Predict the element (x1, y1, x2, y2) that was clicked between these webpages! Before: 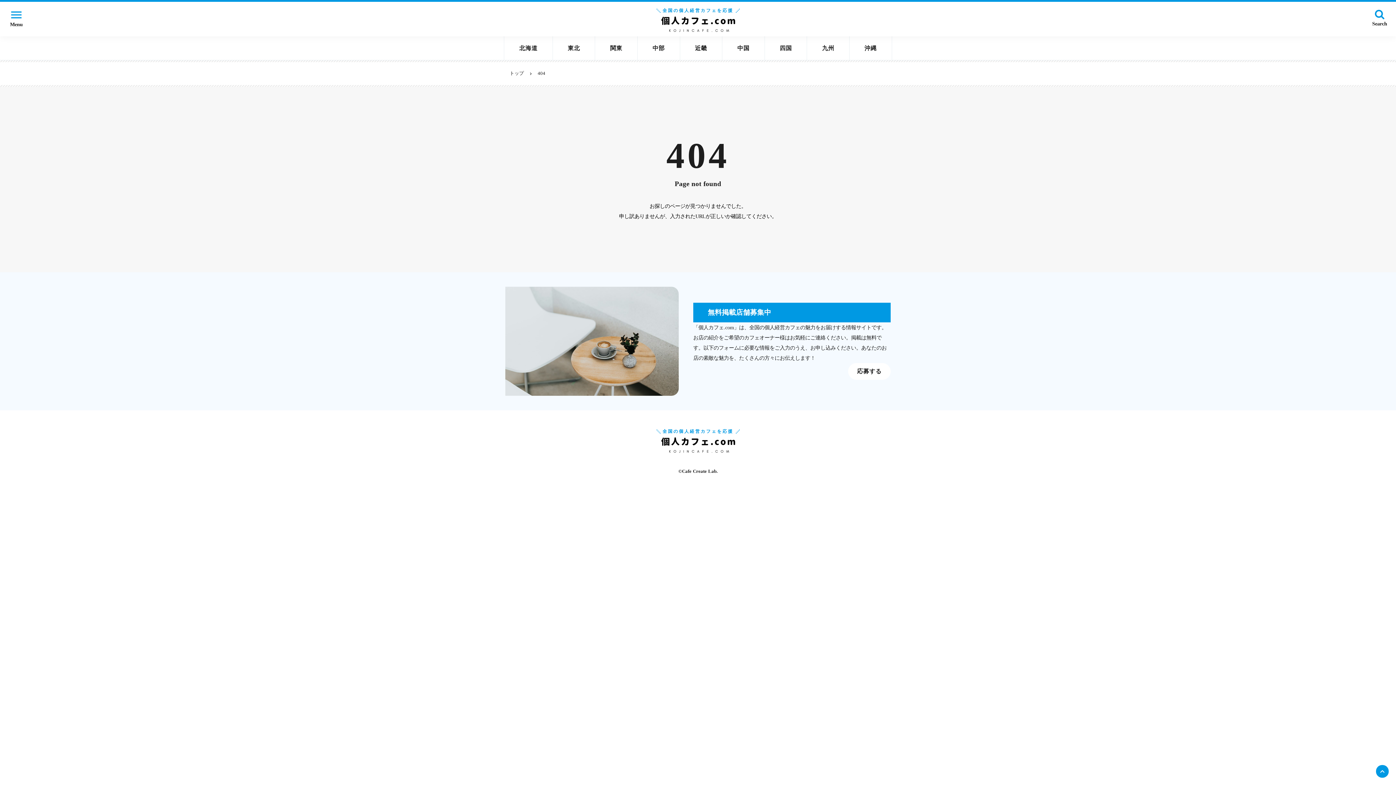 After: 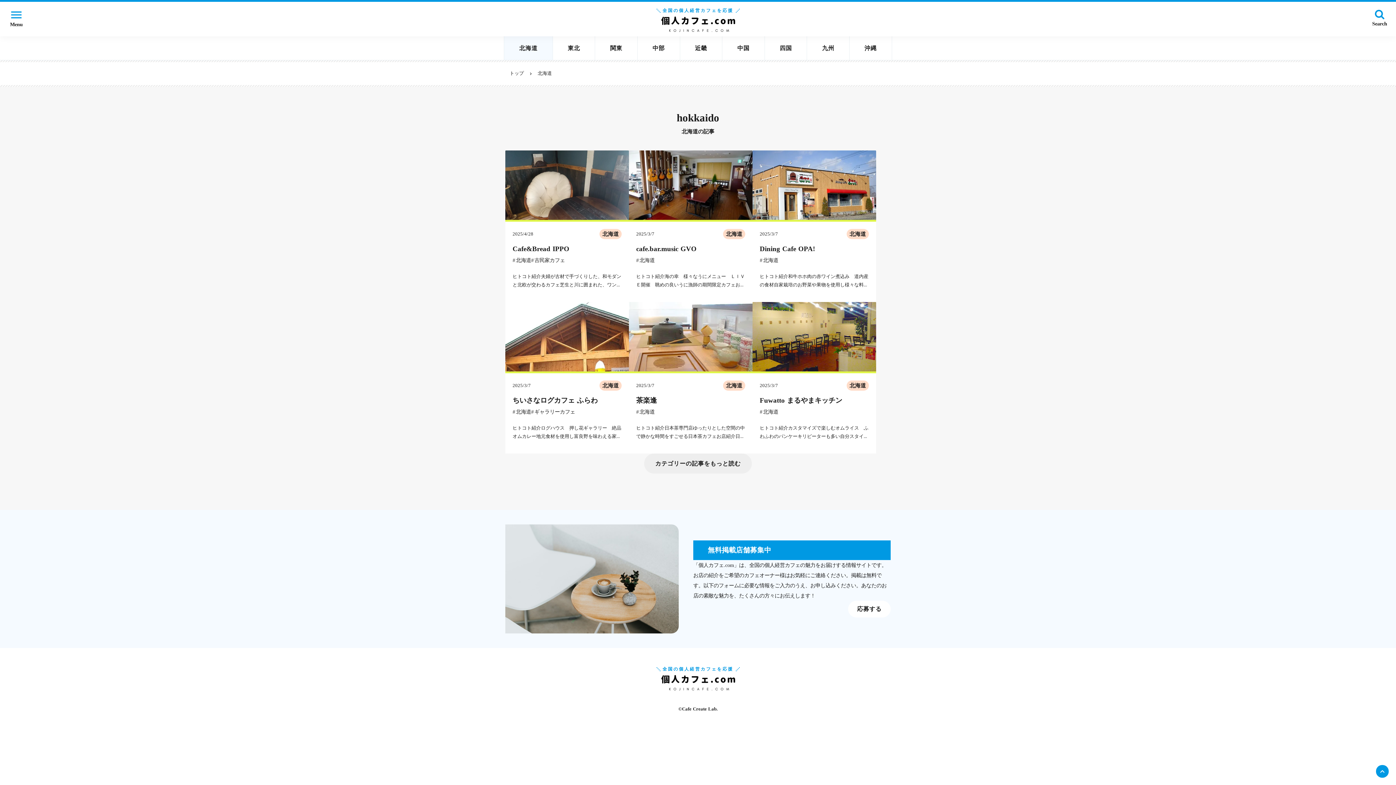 Action: bbox: (504, 36, 553, 60) label: 北海道